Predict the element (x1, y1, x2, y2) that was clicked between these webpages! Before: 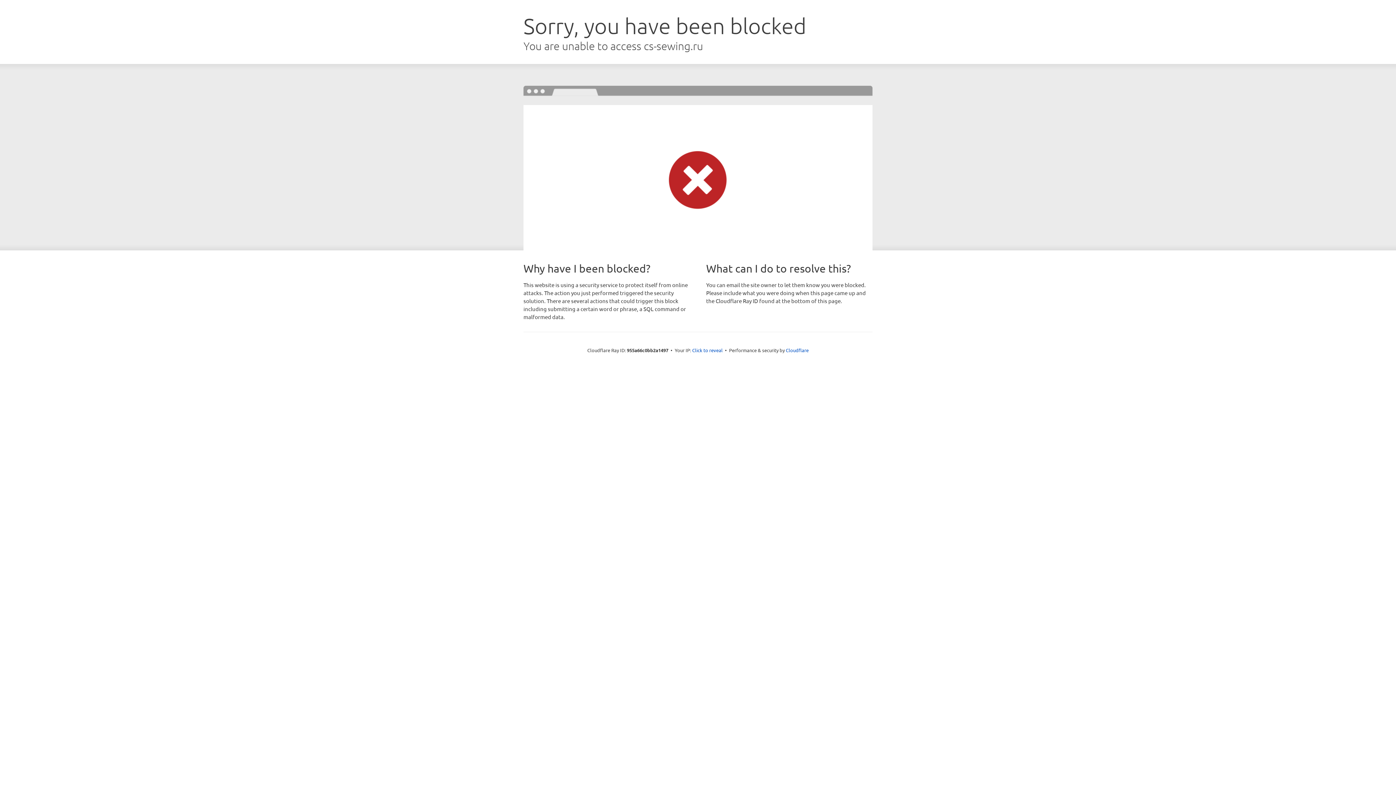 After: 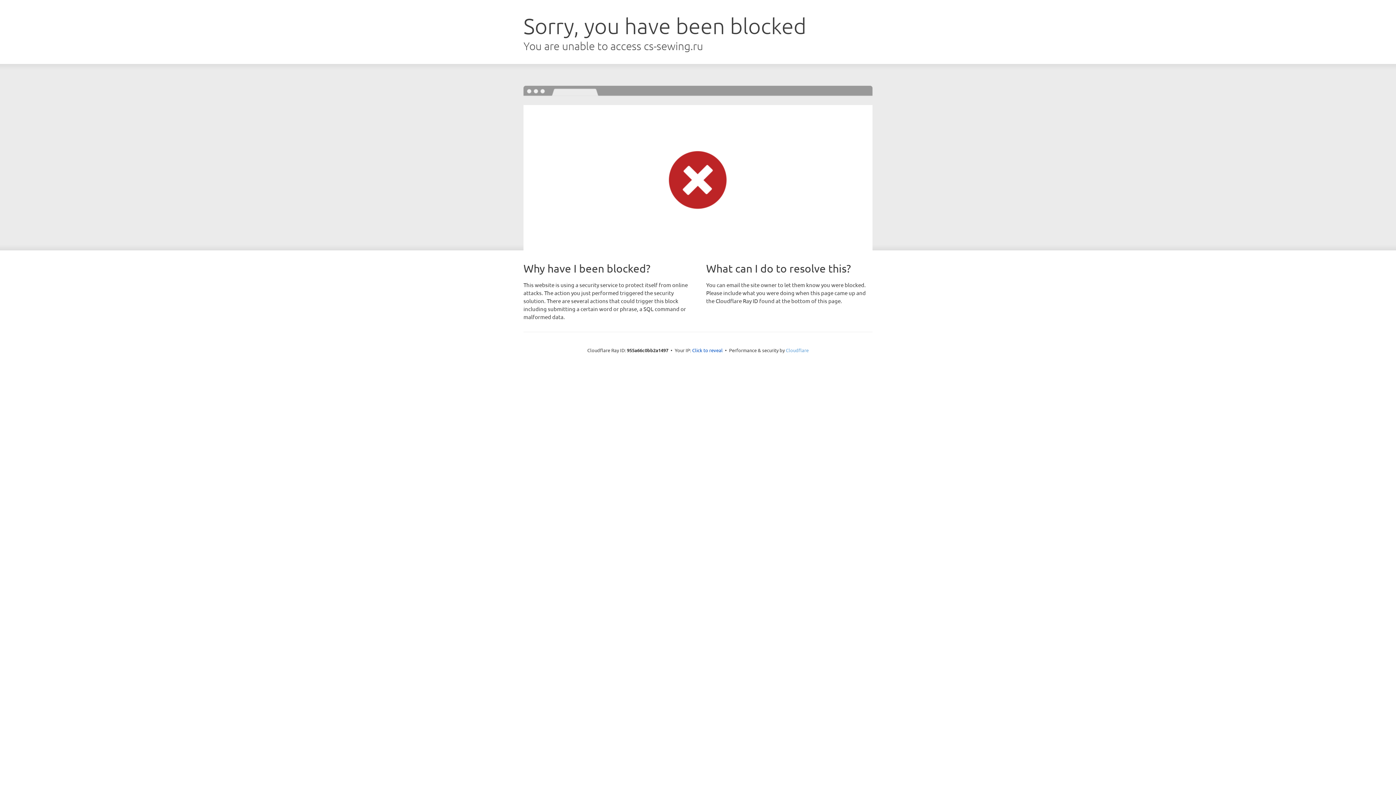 Action: label: Cloudflare bbox: (786, 347, 808, 353)